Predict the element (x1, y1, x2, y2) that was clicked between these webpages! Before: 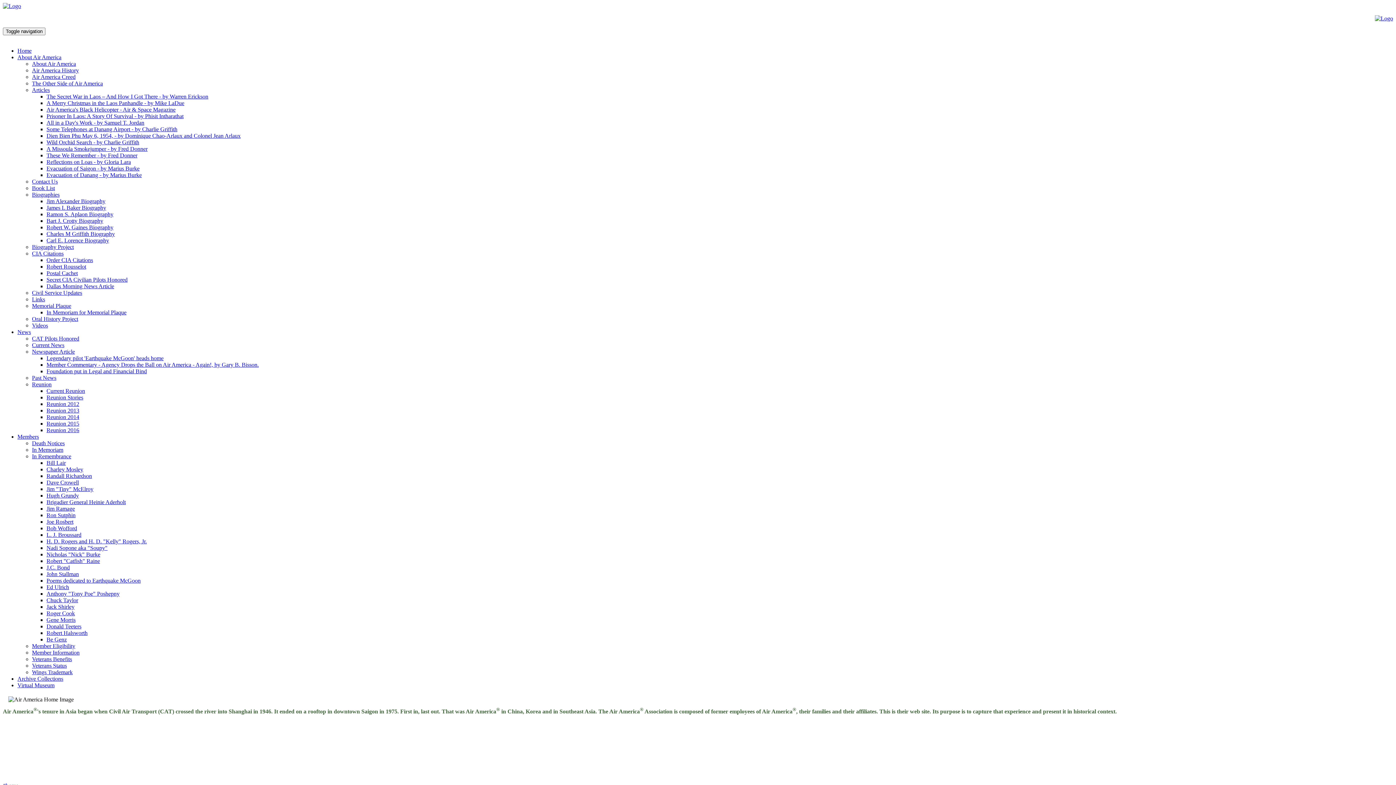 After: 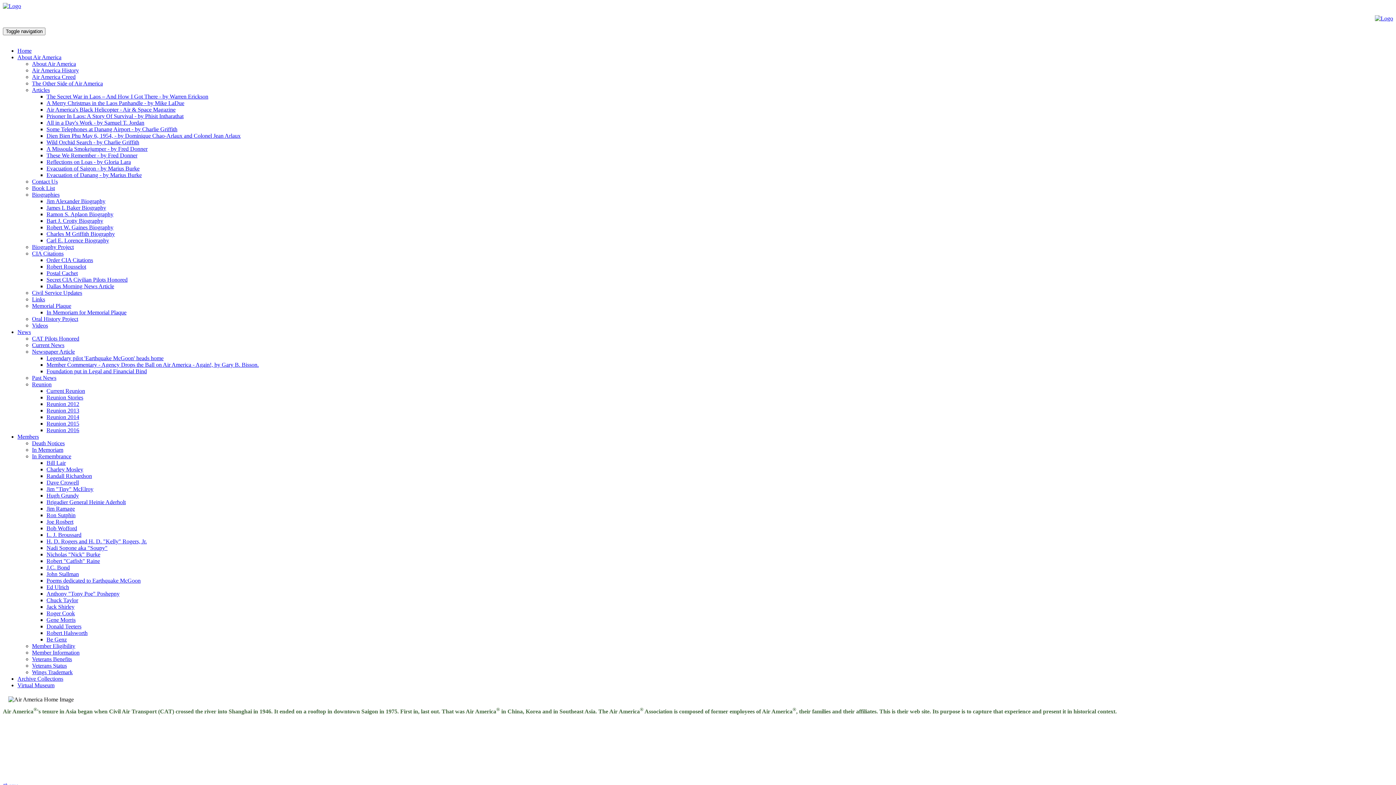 Action: label: Postal Cachet bbox: (46, 270, 77, 276)